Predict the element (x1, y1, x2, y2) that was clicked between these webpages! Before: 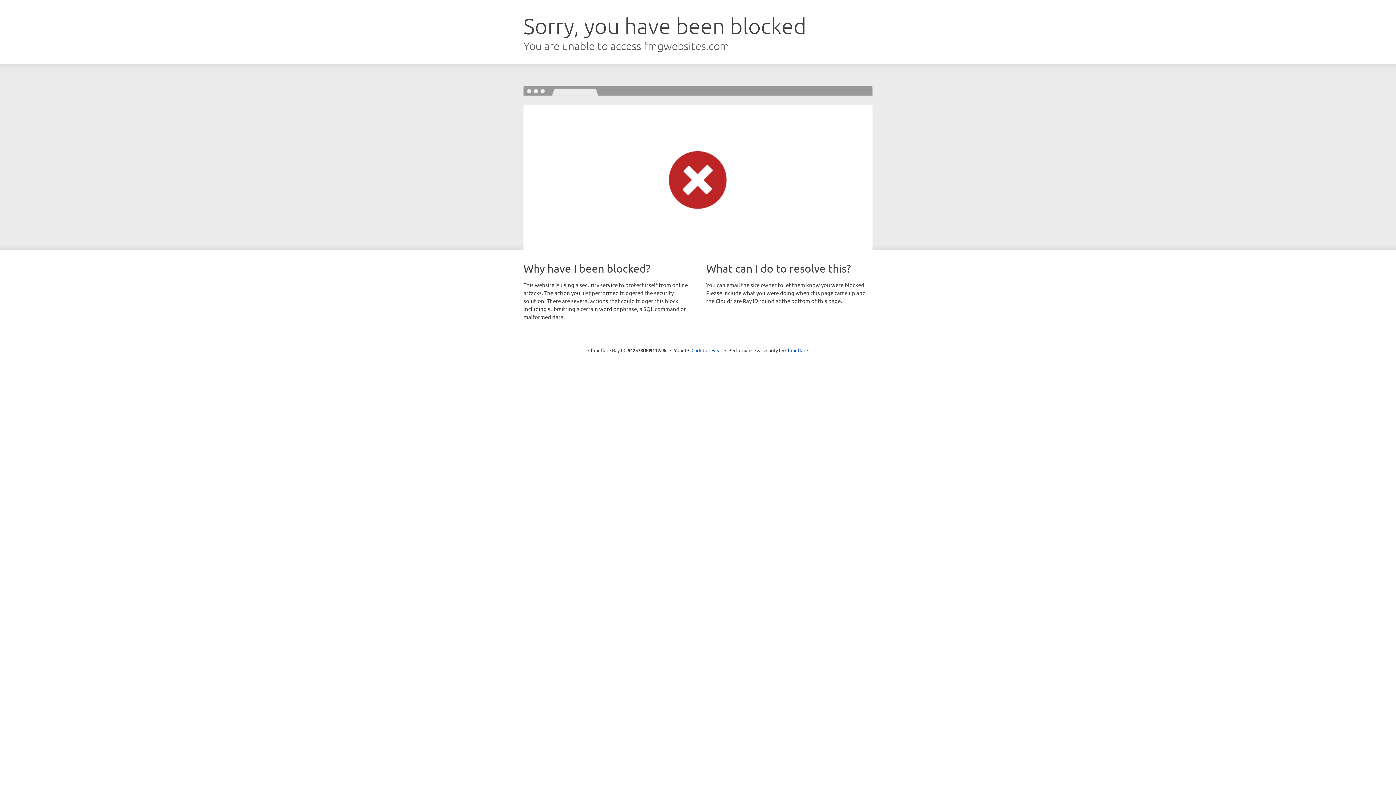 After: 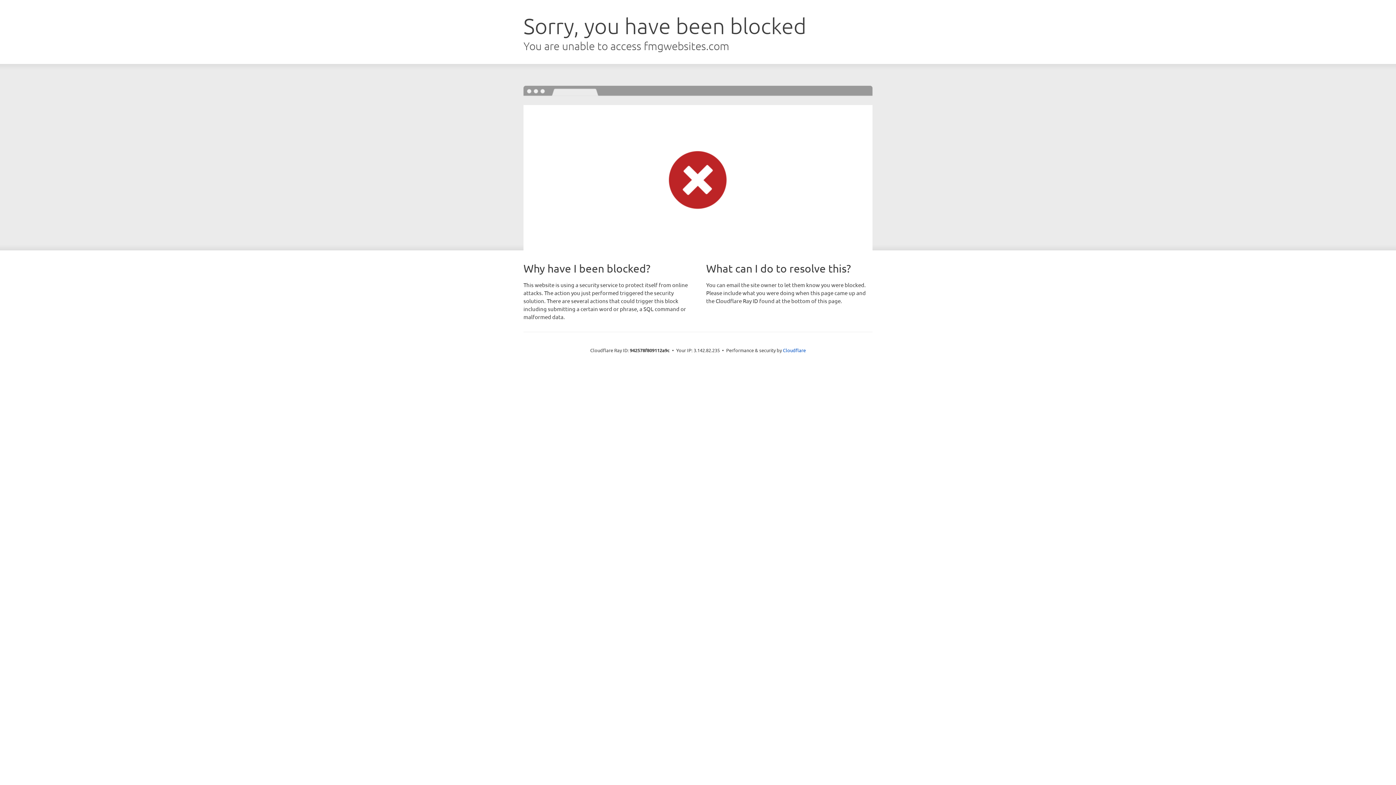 Action: label: Click to reveal bbox: (691, 346, 722, 353)